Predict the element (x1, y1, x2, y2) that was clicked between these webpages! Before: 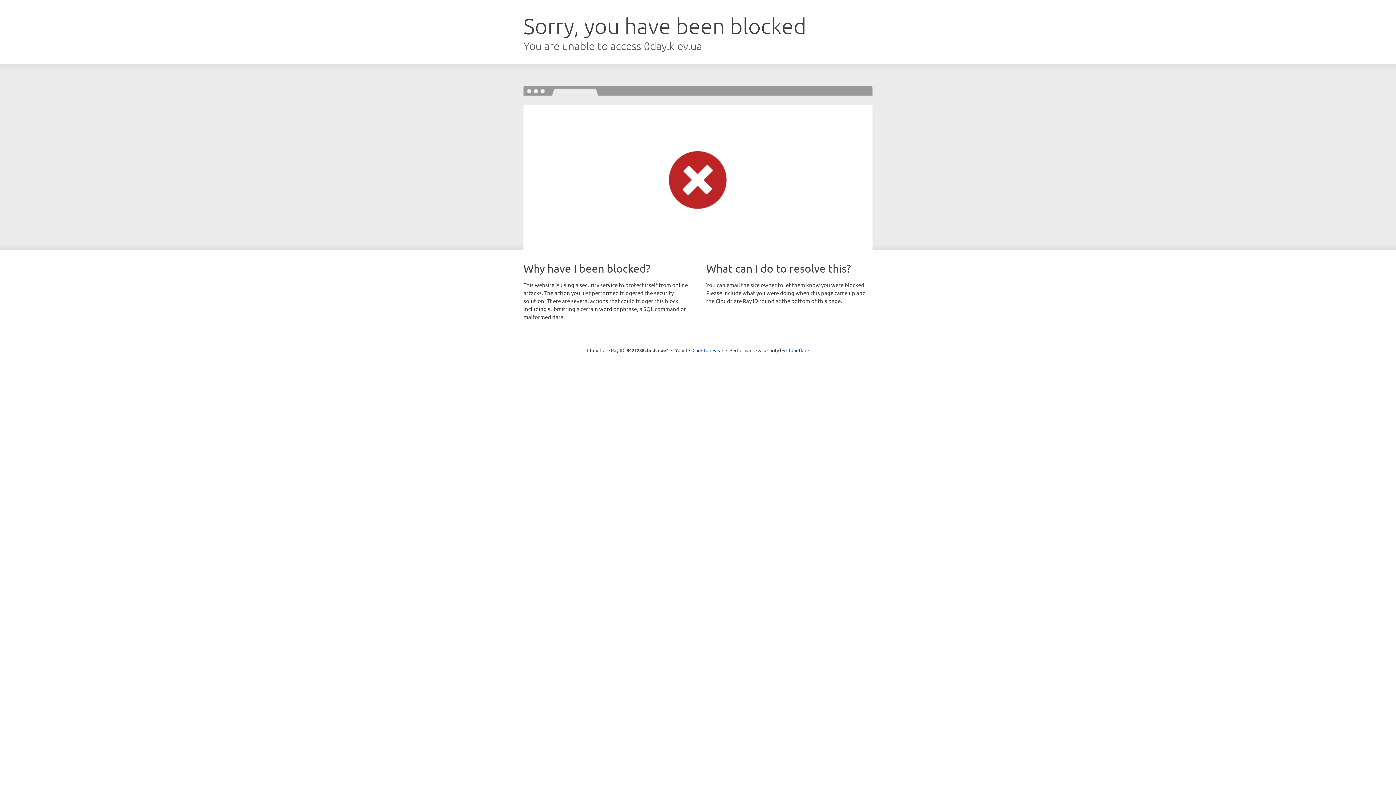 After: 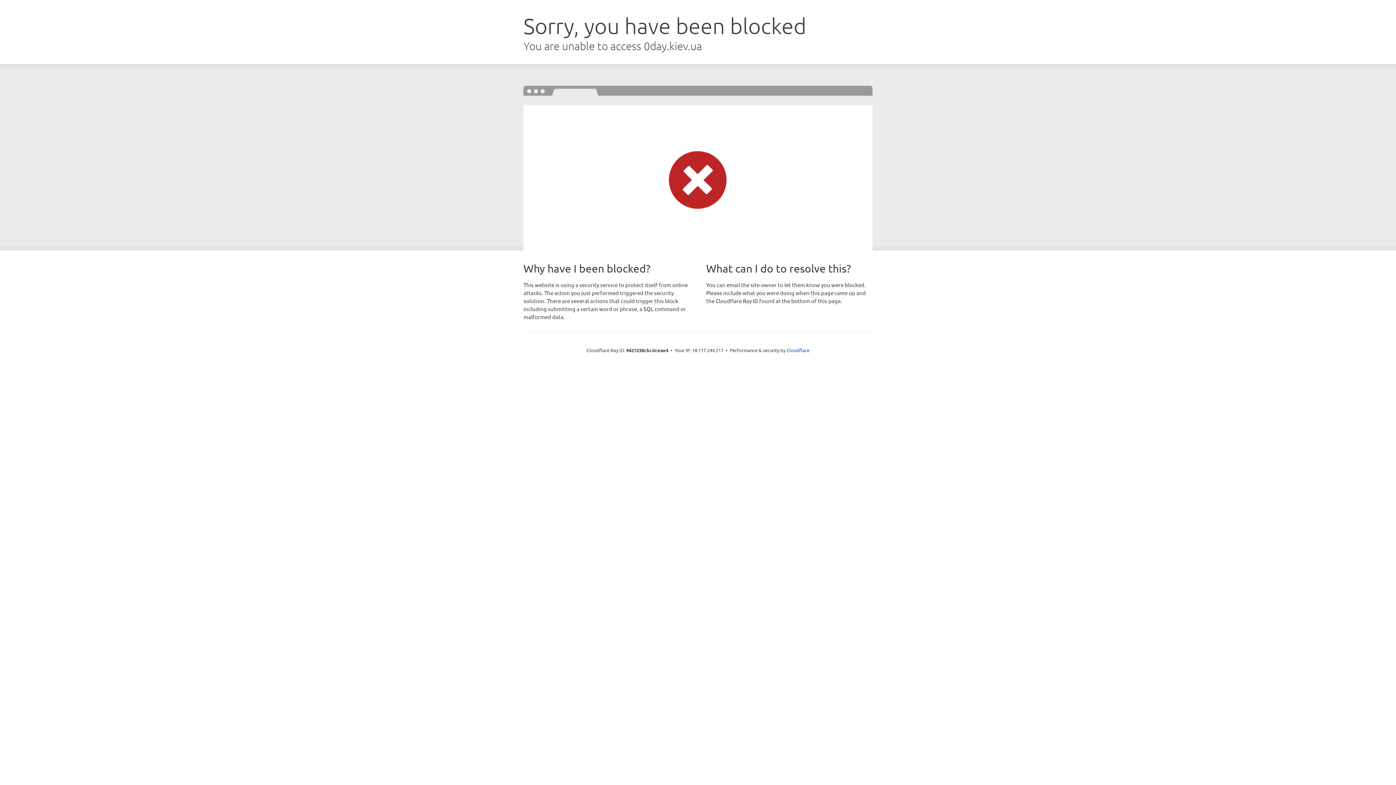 Action: bbox: (692, 346, 723, 353) label: Click to reveal